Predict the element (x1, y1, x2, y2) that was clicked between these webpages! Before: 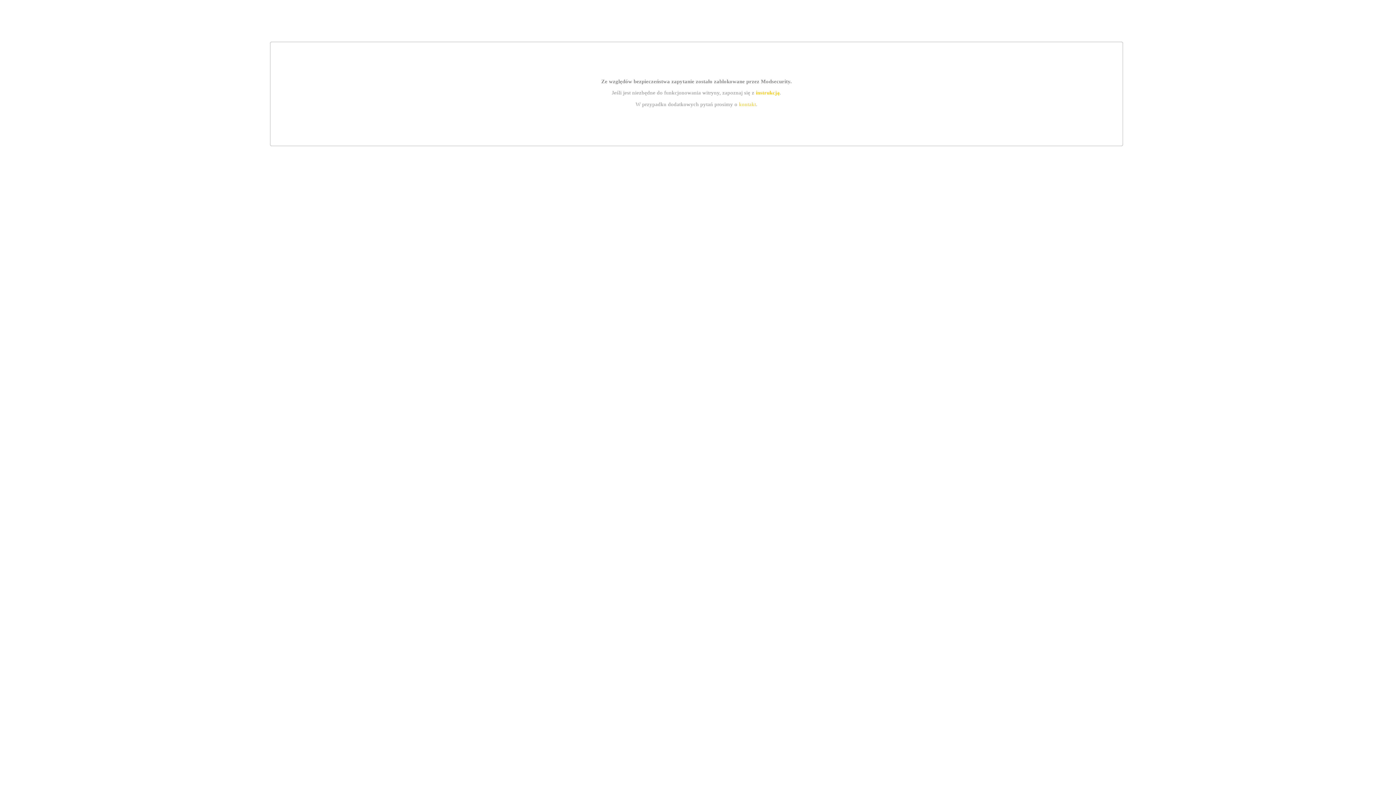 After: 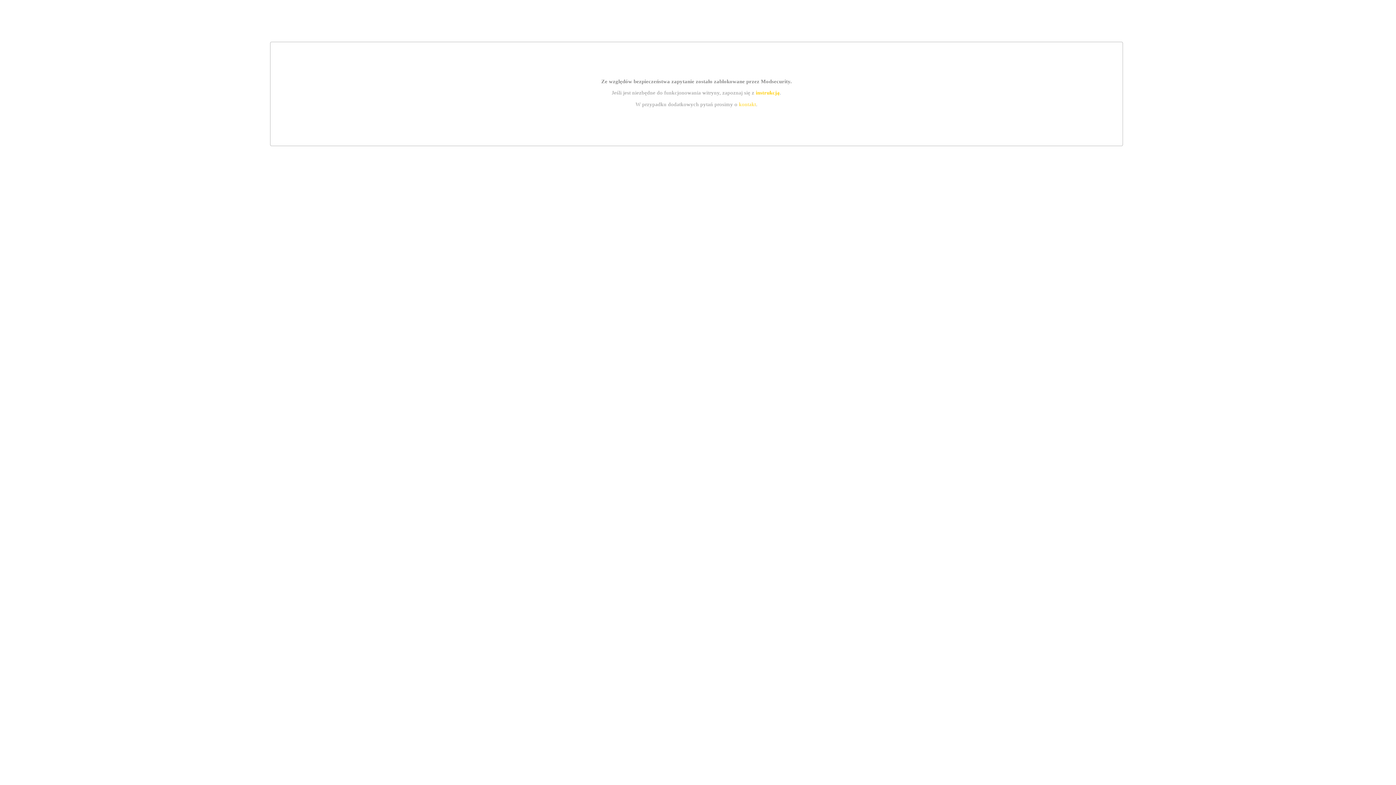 Action: label: kontakt bbox: (739, 101, 756, 107)